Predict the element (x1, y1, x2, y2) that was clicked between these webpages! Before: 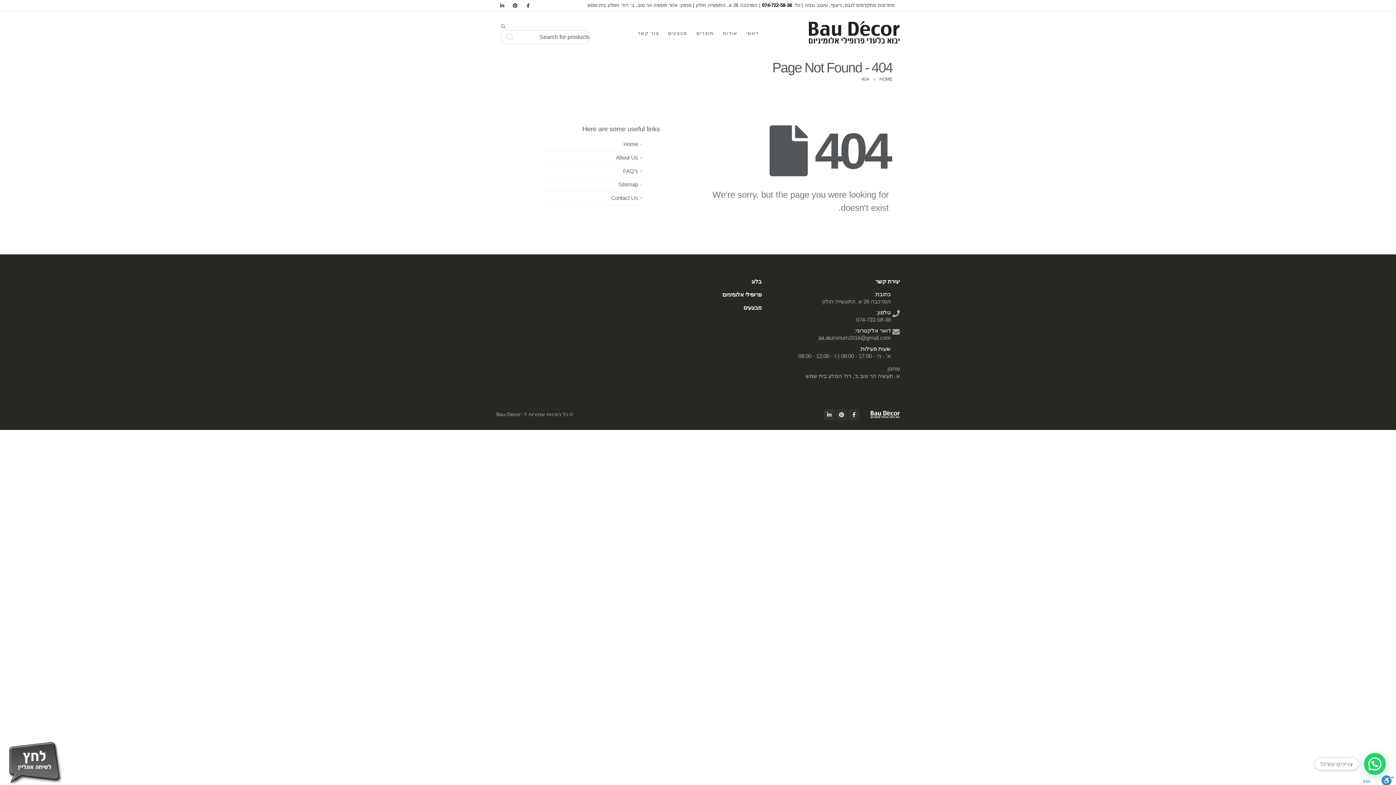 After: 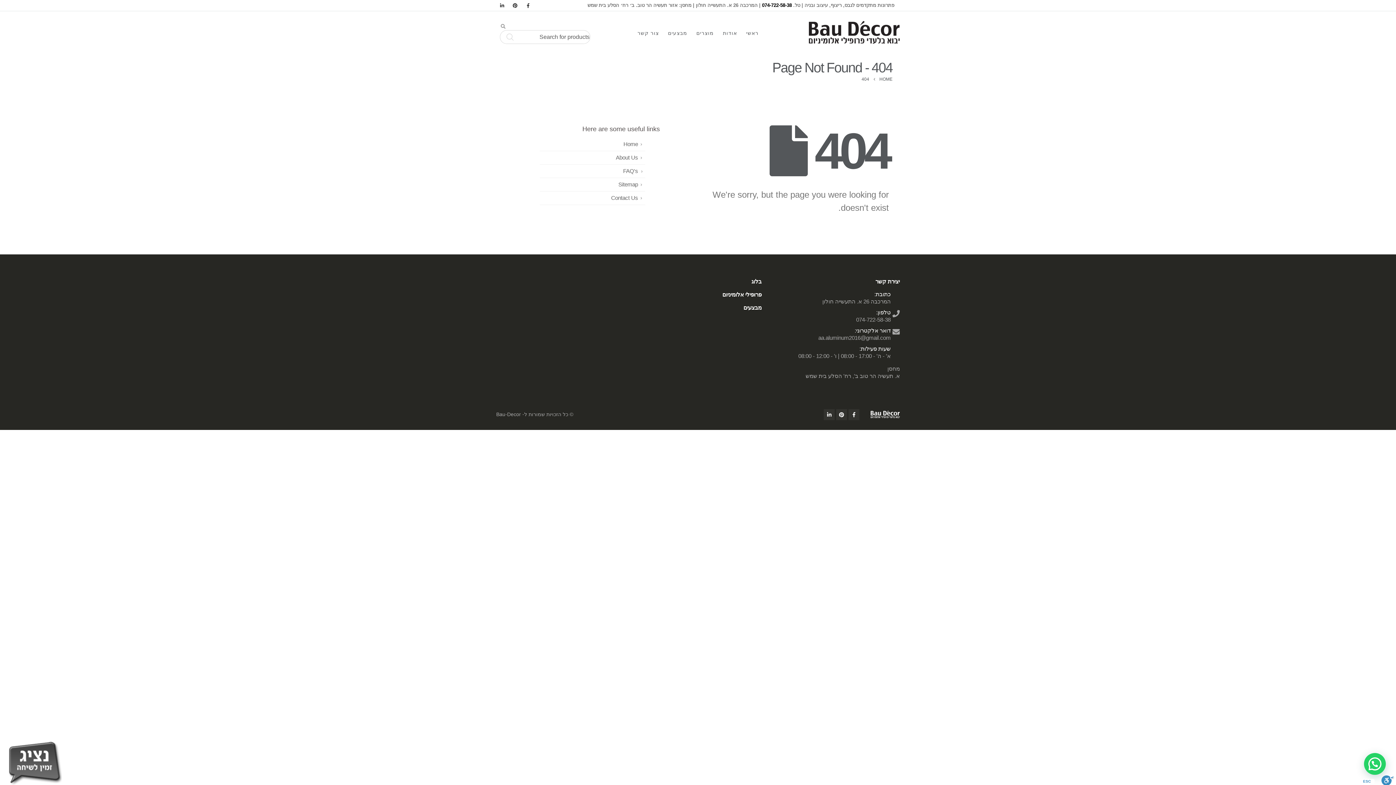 Action: label: FAQ's bbox: (540, 164, 645, 178)